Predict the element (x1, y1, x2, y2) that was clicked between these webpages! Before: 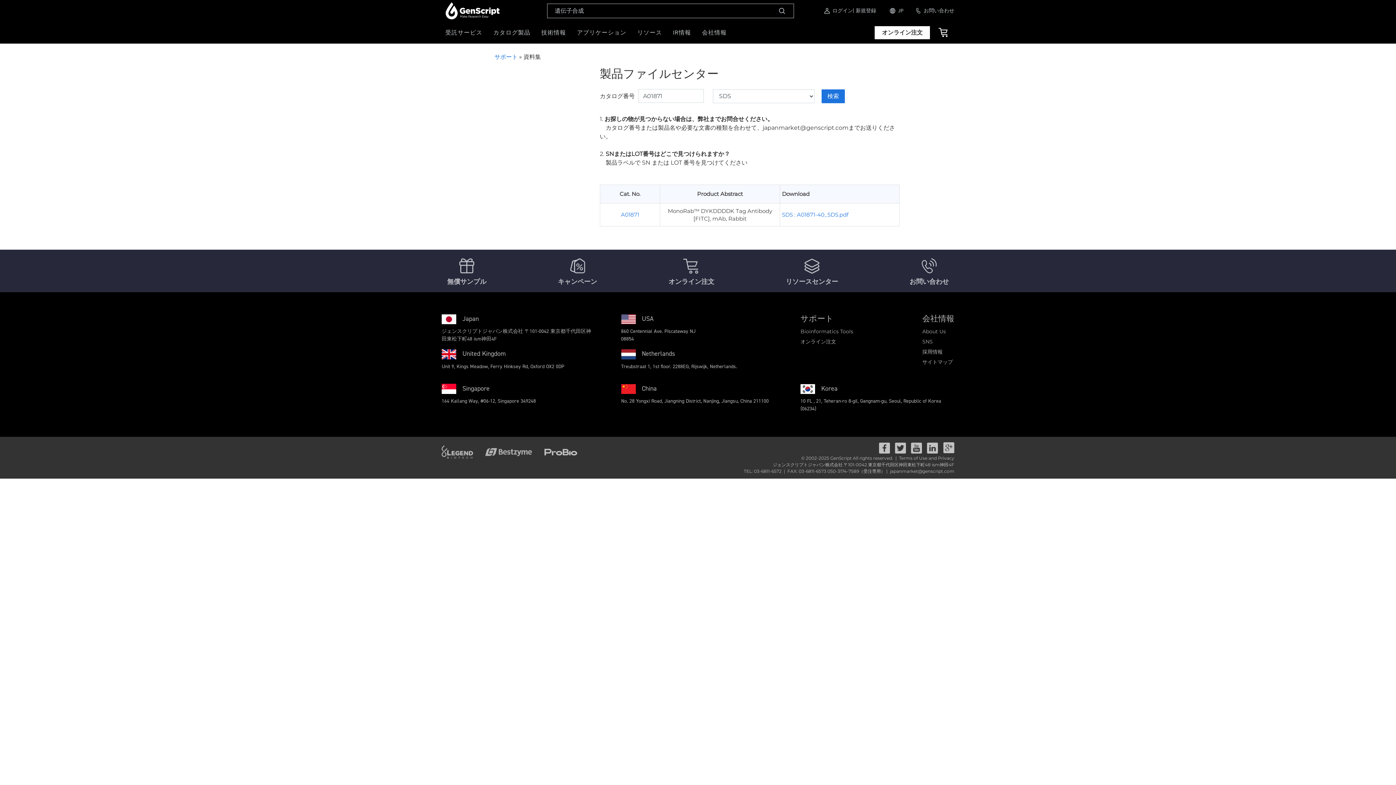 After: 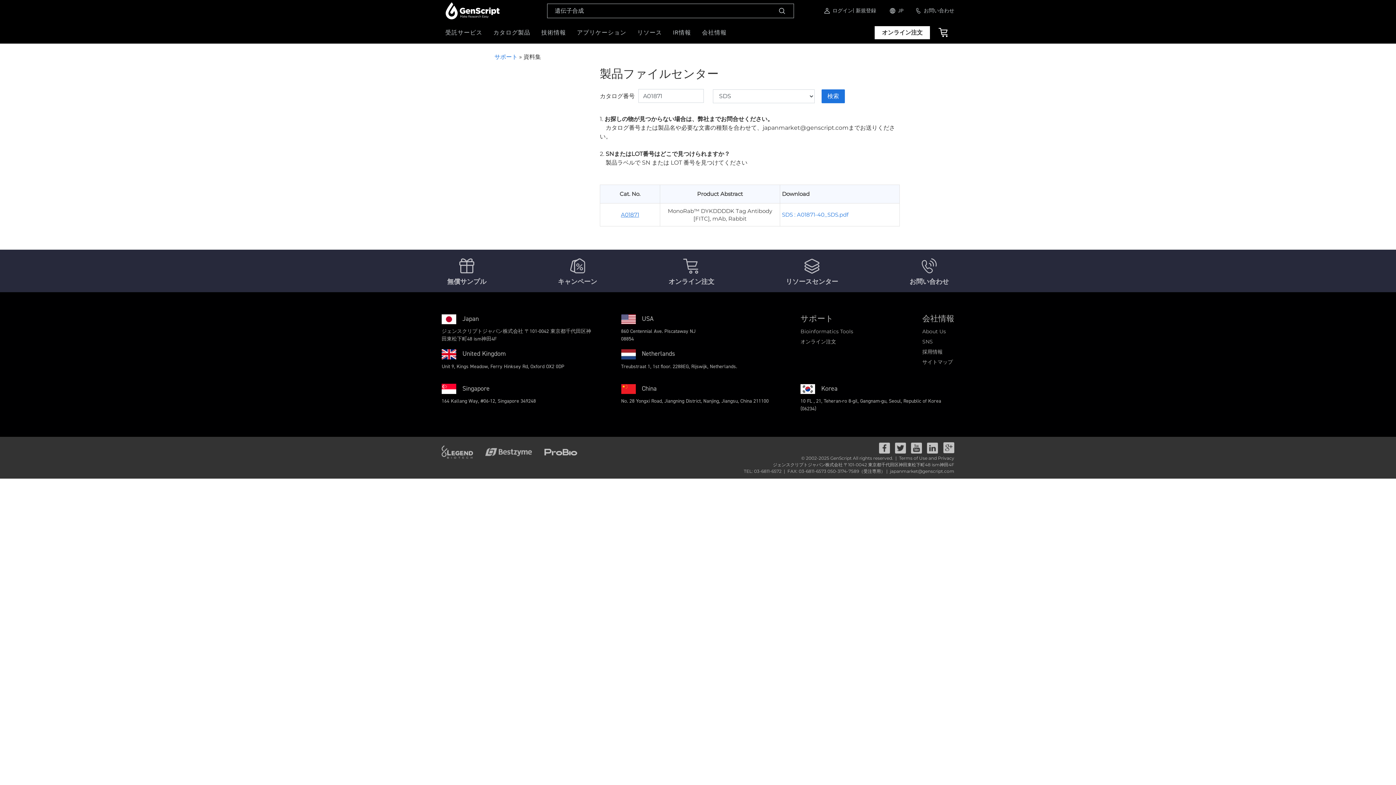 Action: bbox: (621, 211, 639, 218) label: A01871